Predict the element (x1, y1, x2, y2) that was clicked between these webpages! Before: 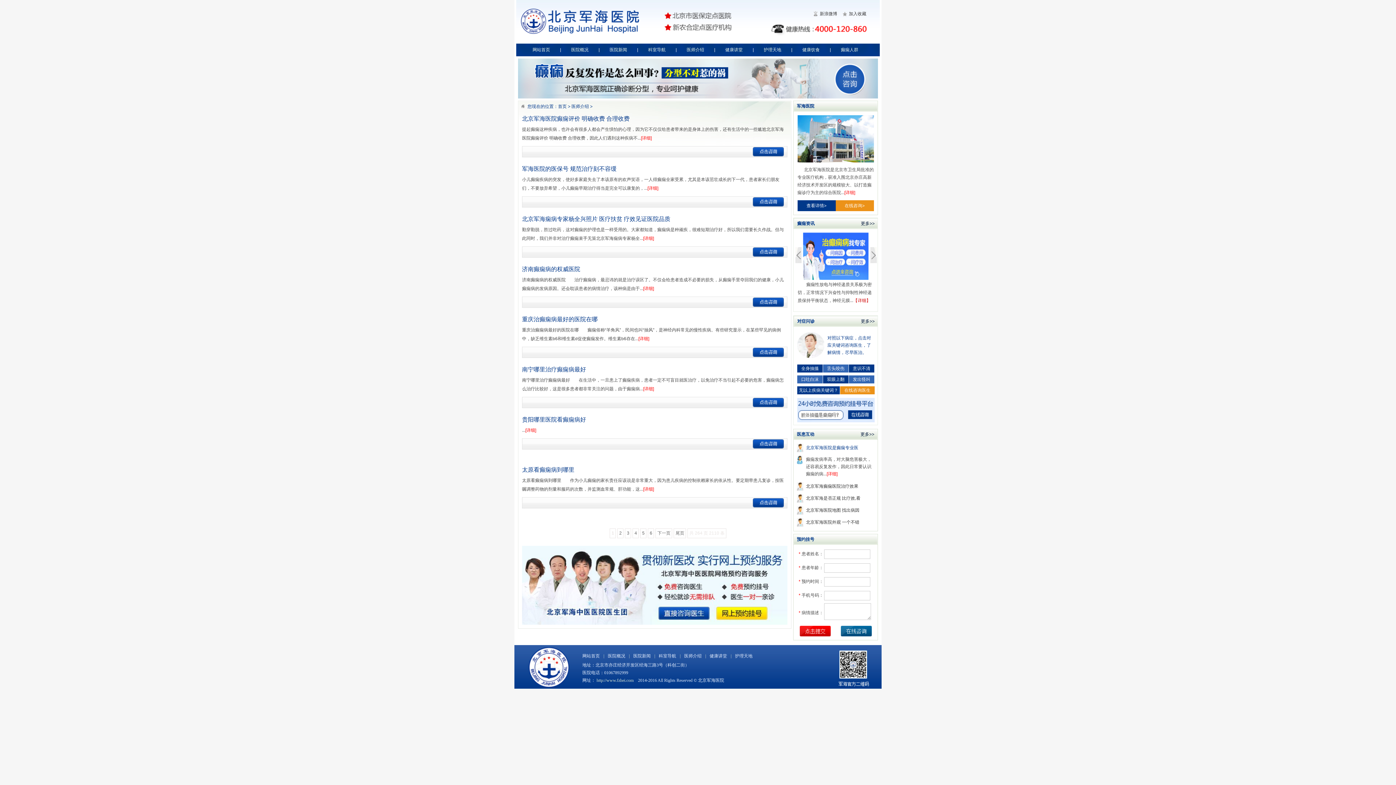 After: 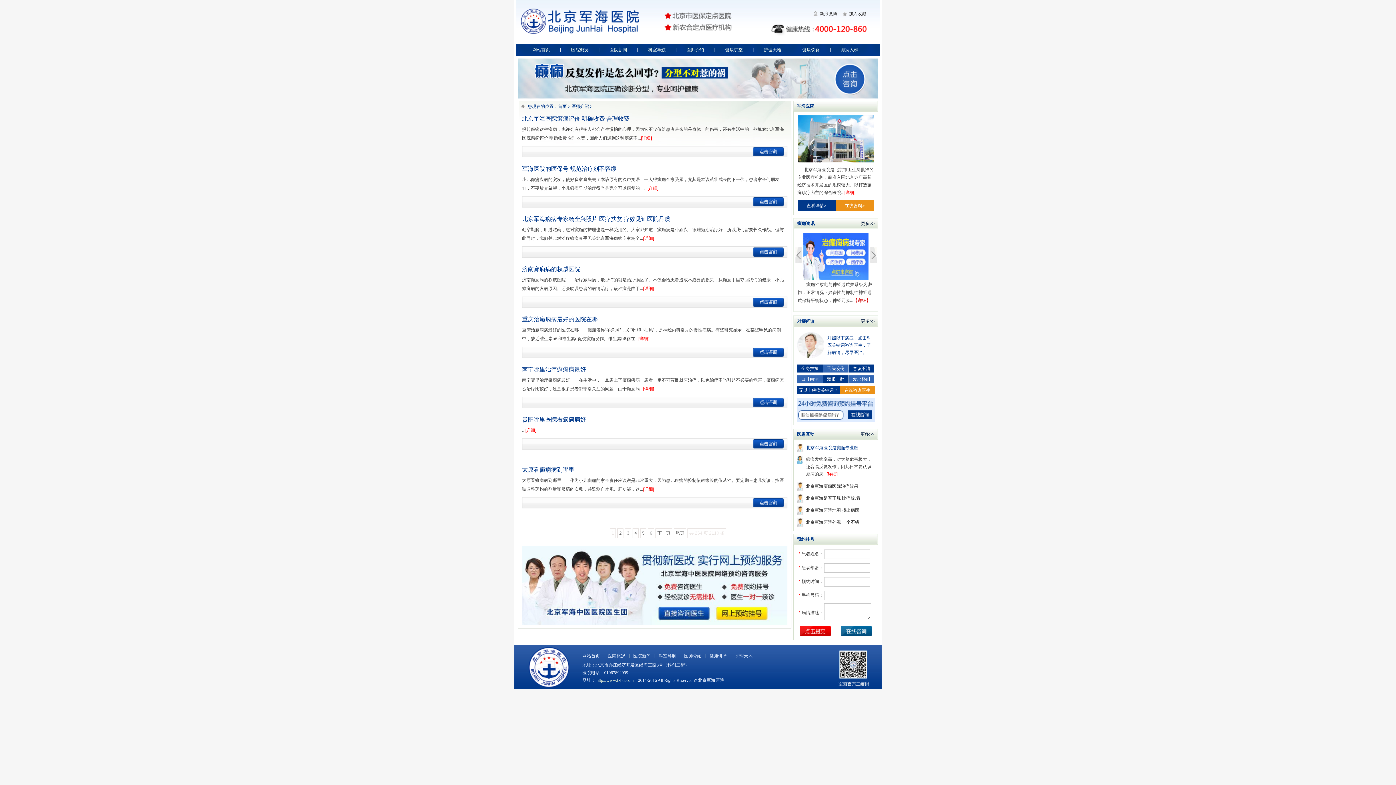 Action: bbox: (797, 418, 874, 423)